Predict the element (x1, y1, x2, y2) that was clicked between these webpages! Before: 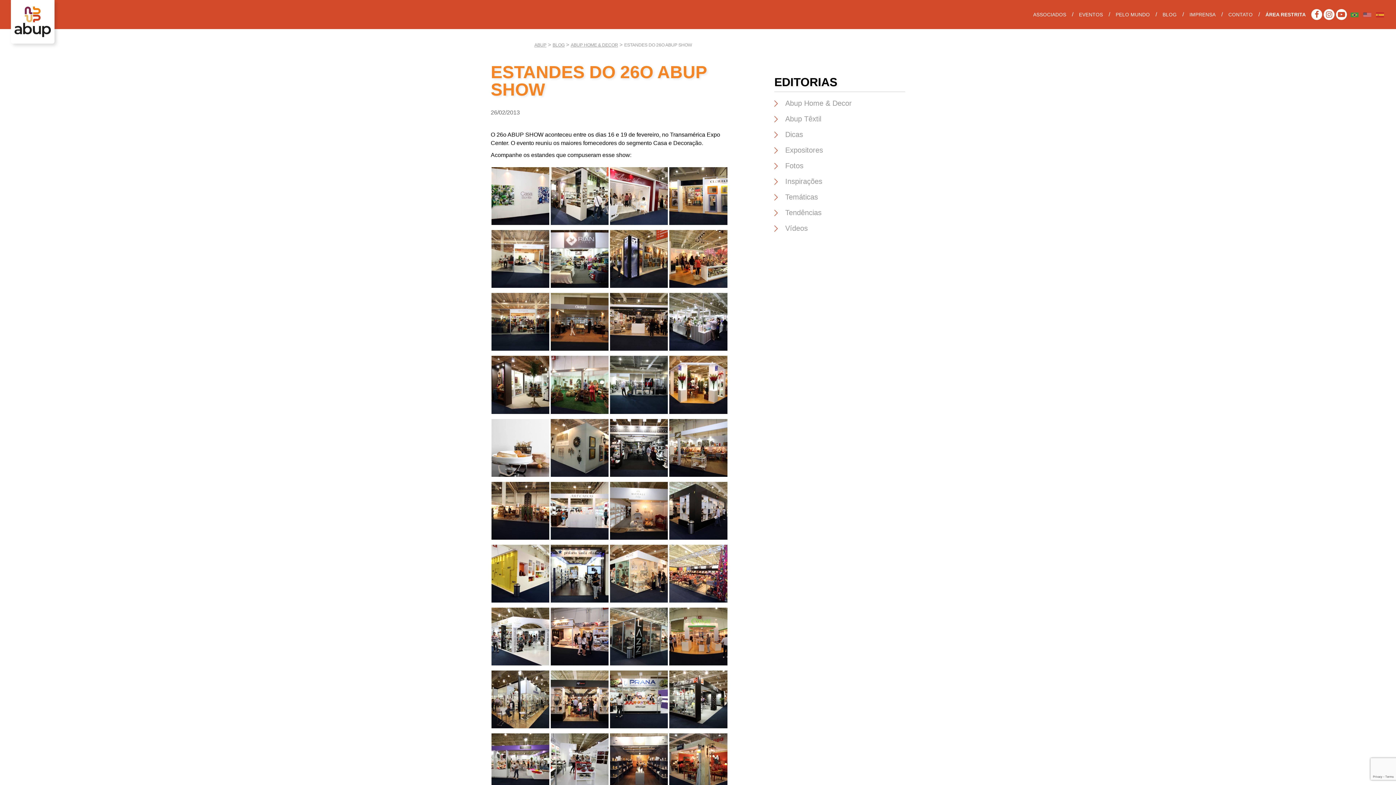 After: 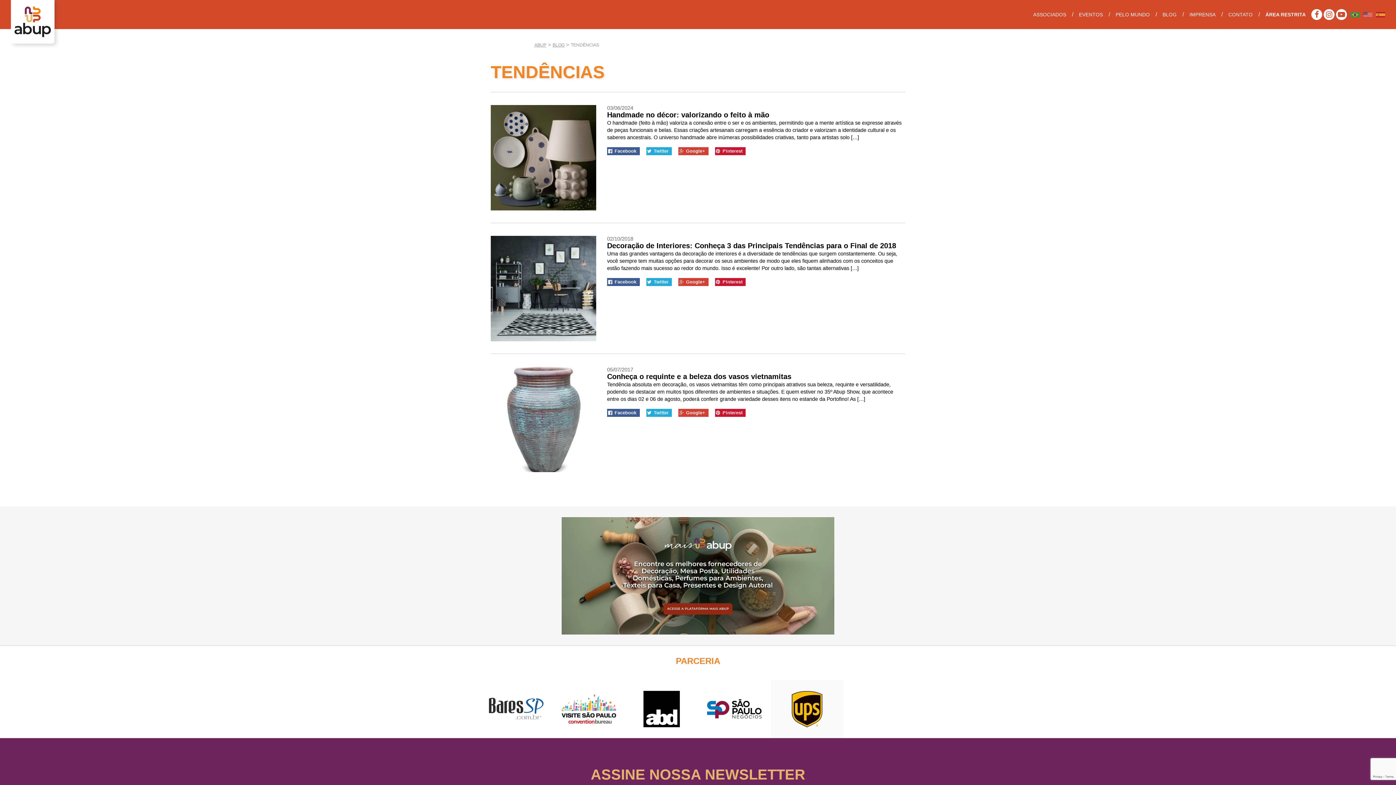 Action: label: Tendências bbox: (774, 205, 905, 220)